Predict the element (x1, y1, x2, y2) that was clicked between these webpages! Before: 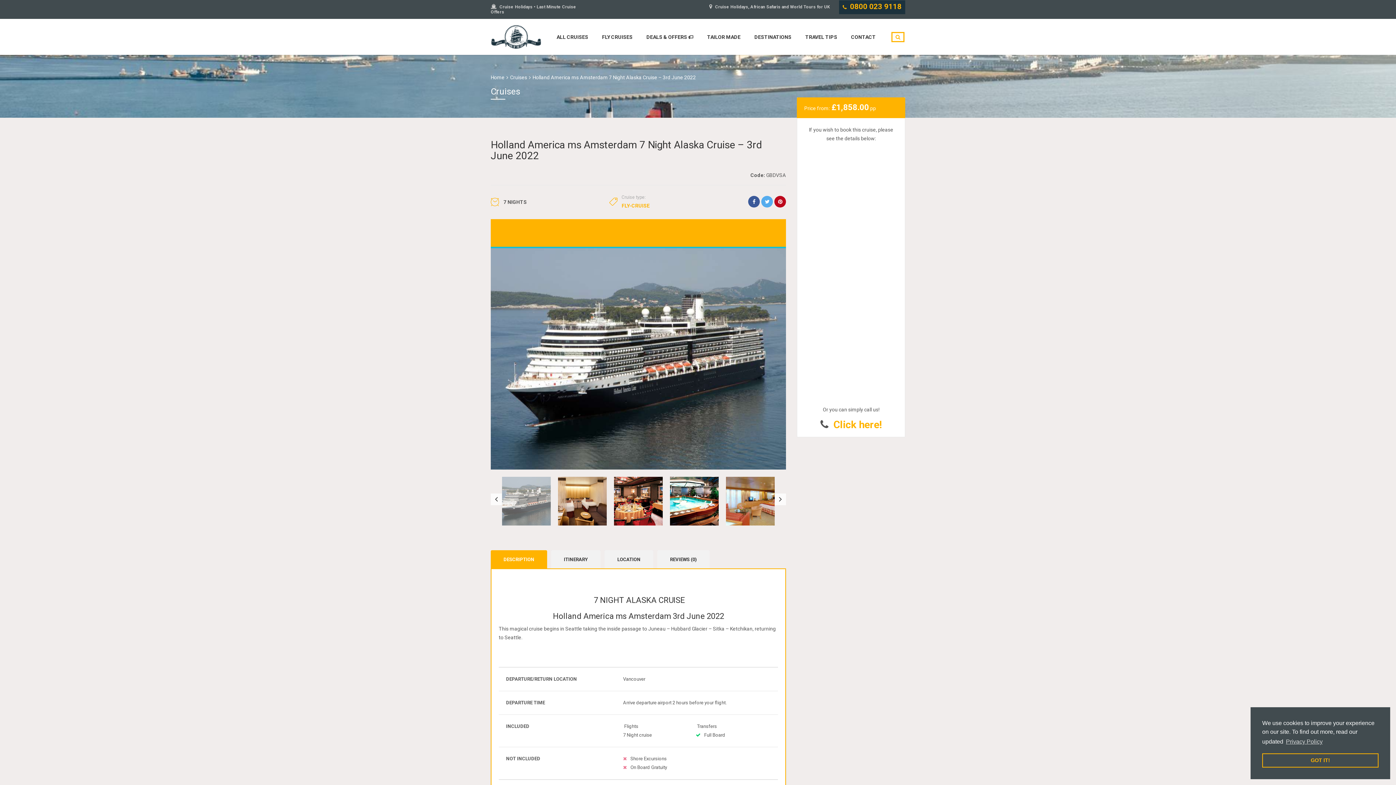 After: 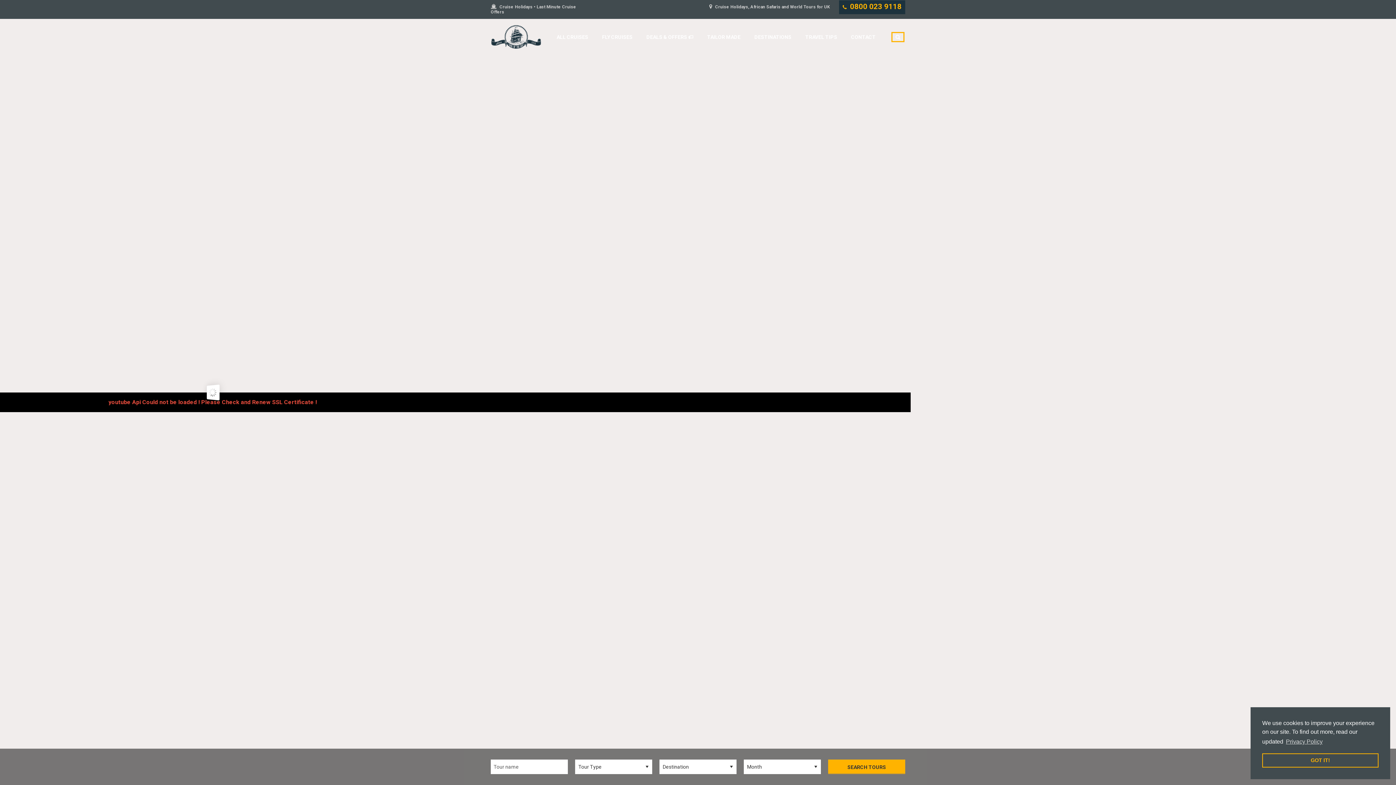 Action: label: Home bbox: (490, 74, 504, 80)